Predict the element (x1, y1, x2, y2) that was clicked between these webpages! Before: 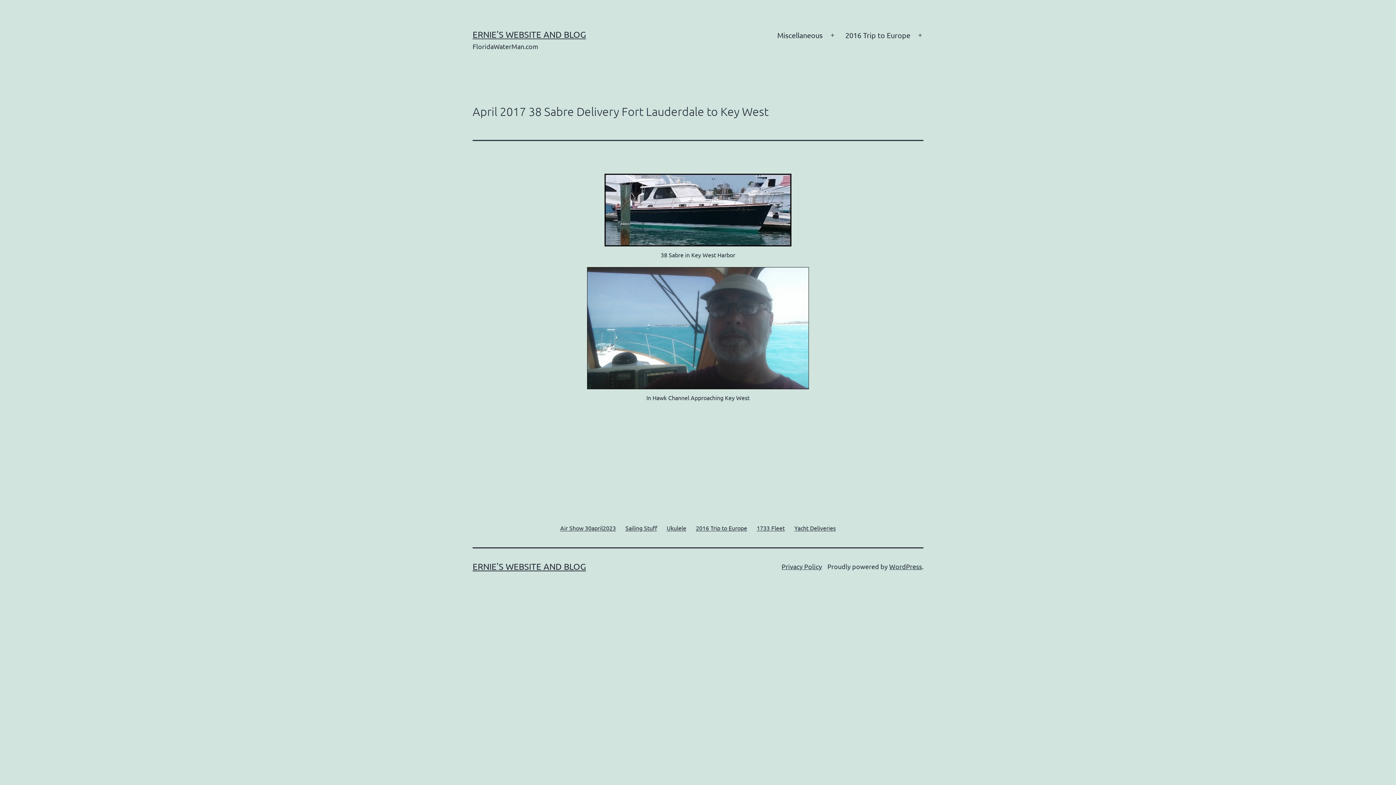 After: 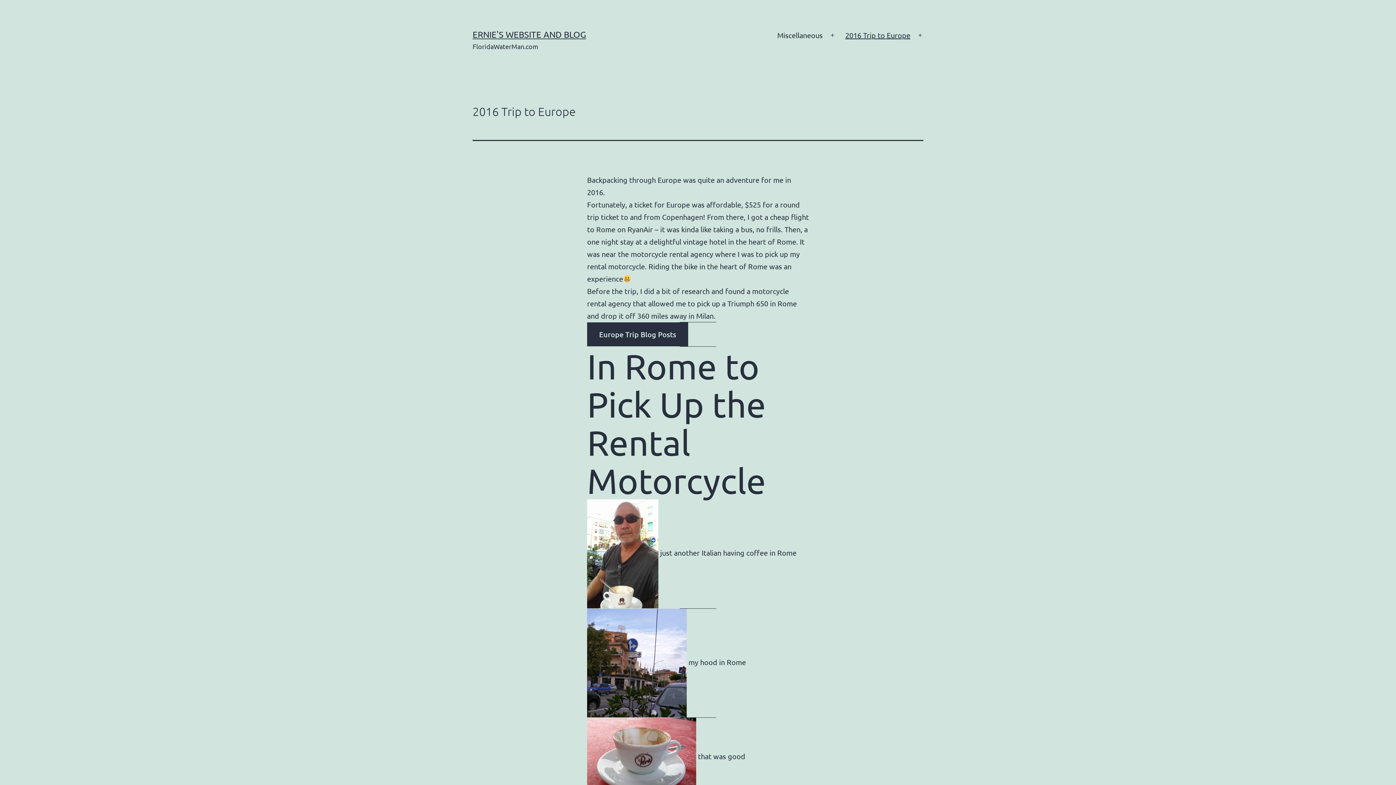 Action: bbox: (840, 26, 915, 44) label: 2016 Trip to Europe